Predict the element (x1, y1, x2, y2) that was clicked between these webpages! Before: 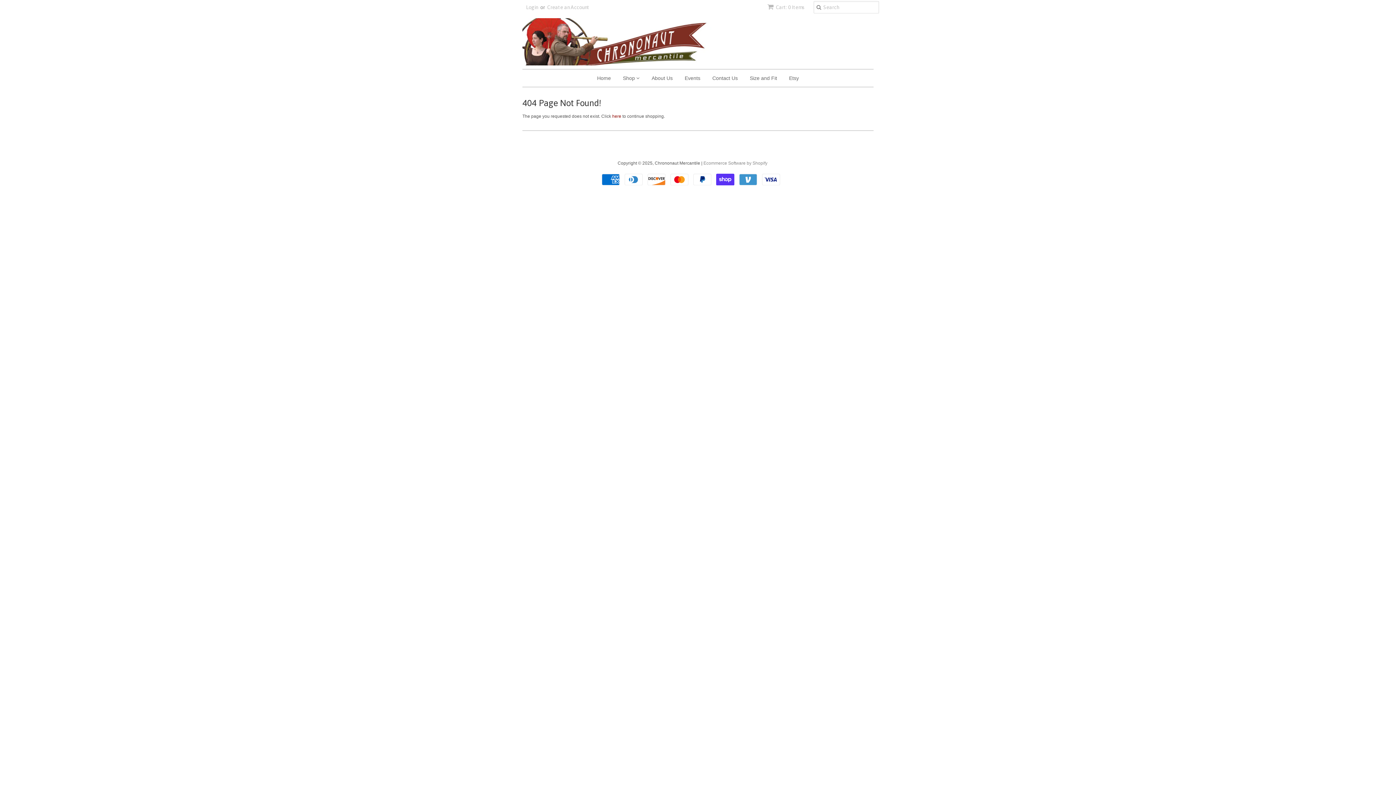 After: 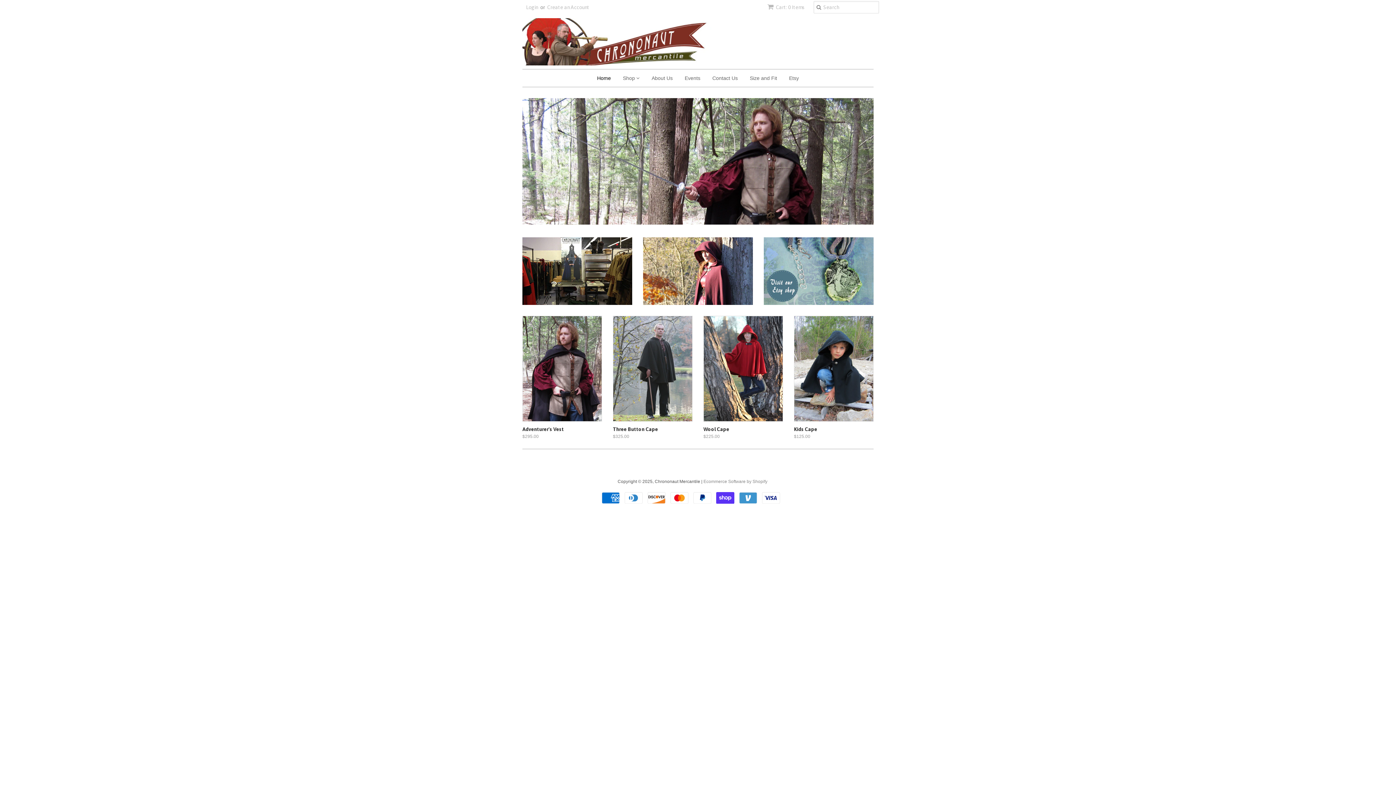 Action: label: Home bbox: (591, 69, 616, 86)